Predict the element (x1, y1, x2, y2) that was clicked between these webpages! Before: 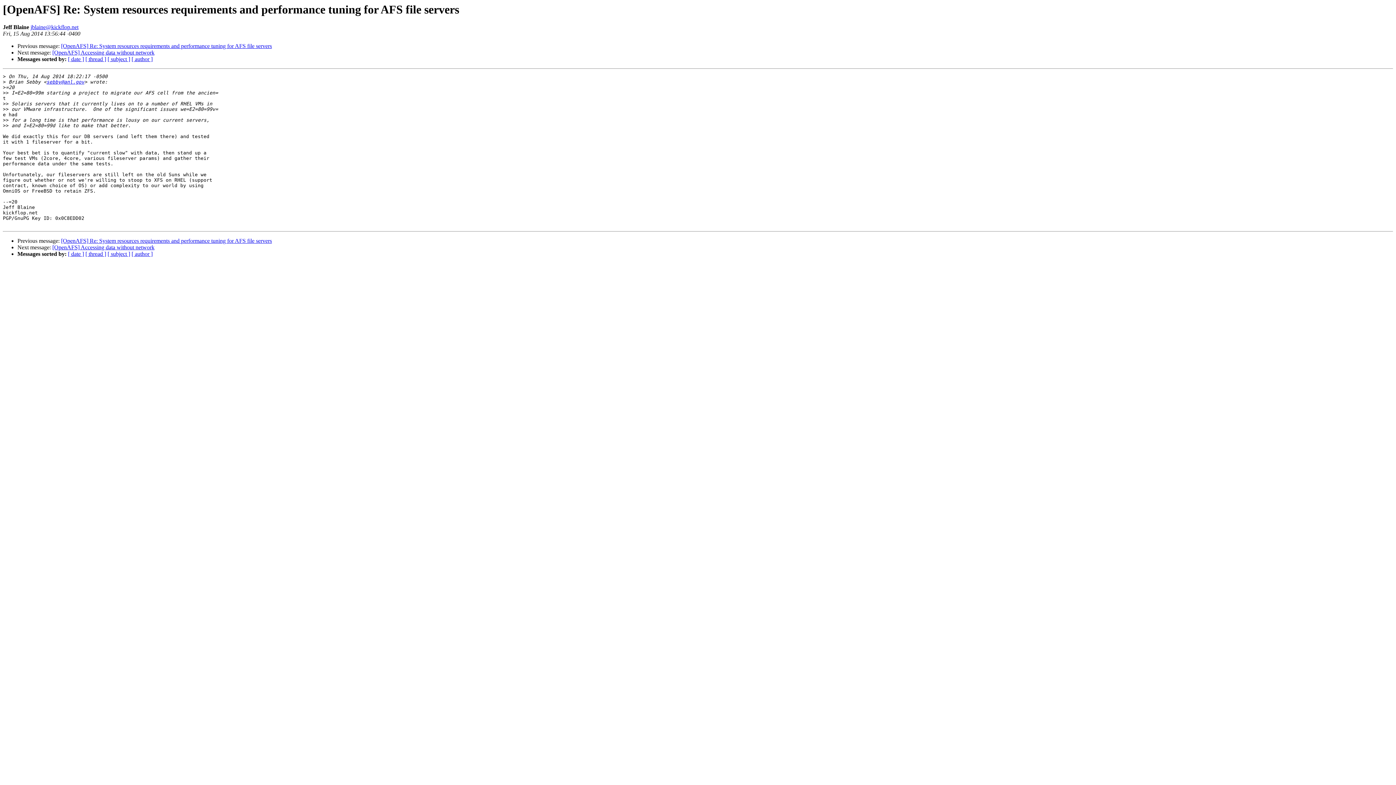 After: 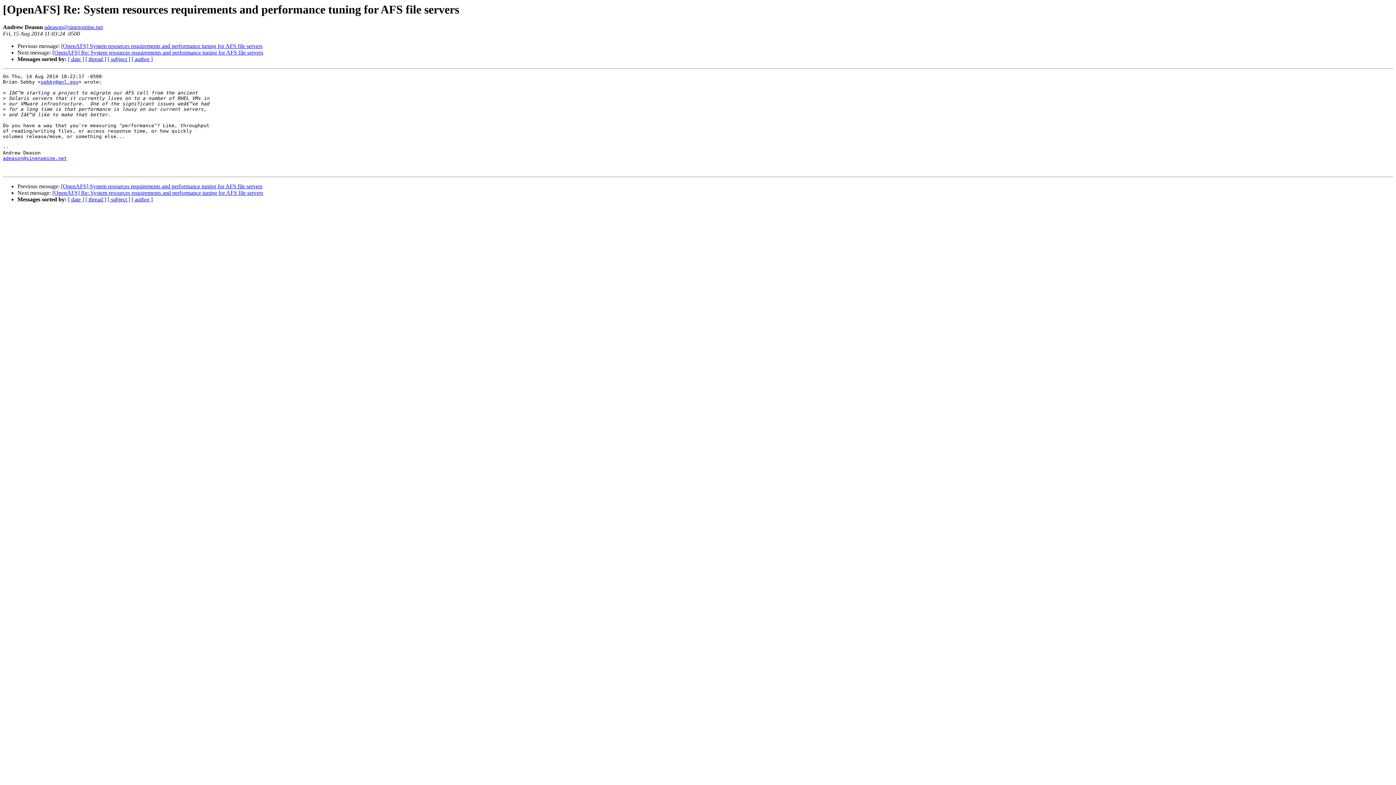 Action: bbox: (61, 43, 272, 49) label: [OpenAFS] Re: System resources requirements and performance tuning for AFS file servers